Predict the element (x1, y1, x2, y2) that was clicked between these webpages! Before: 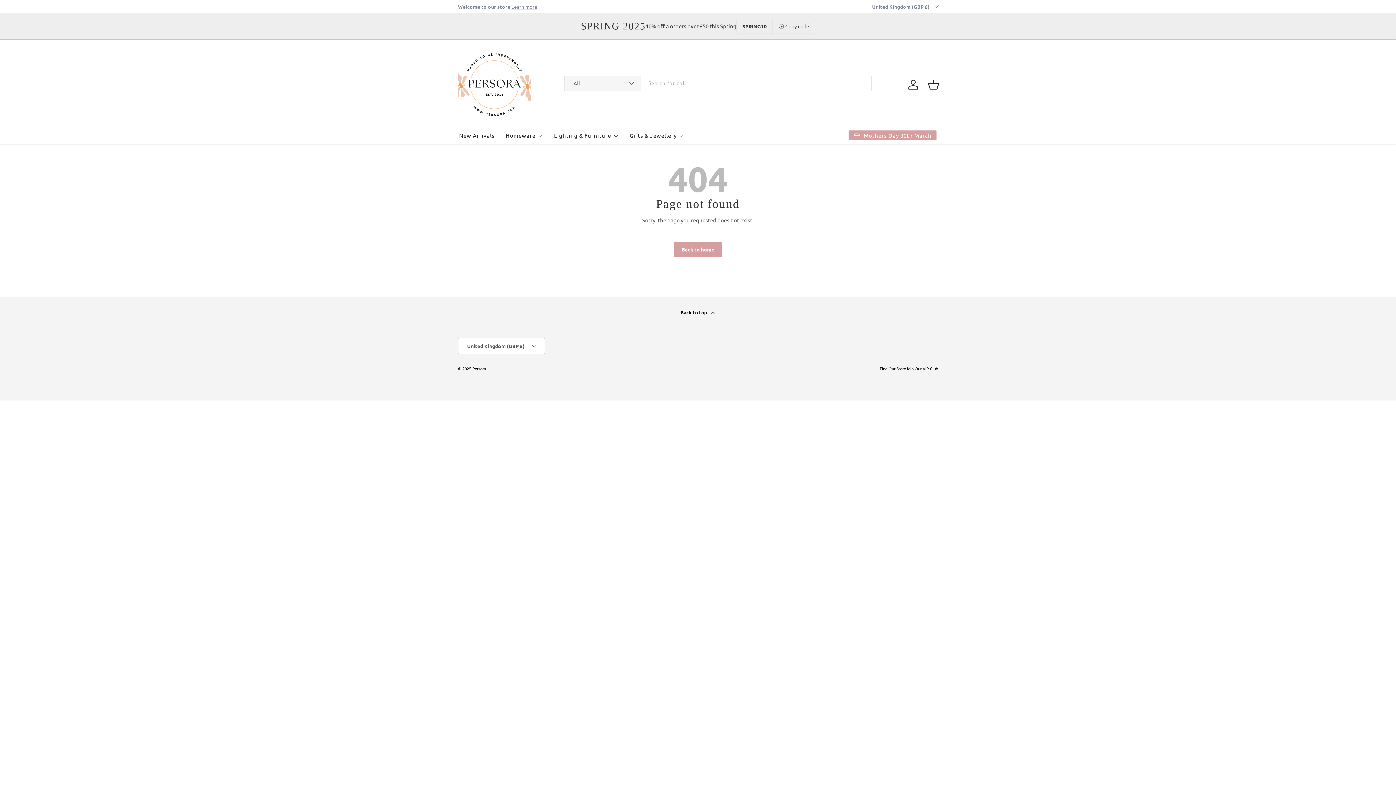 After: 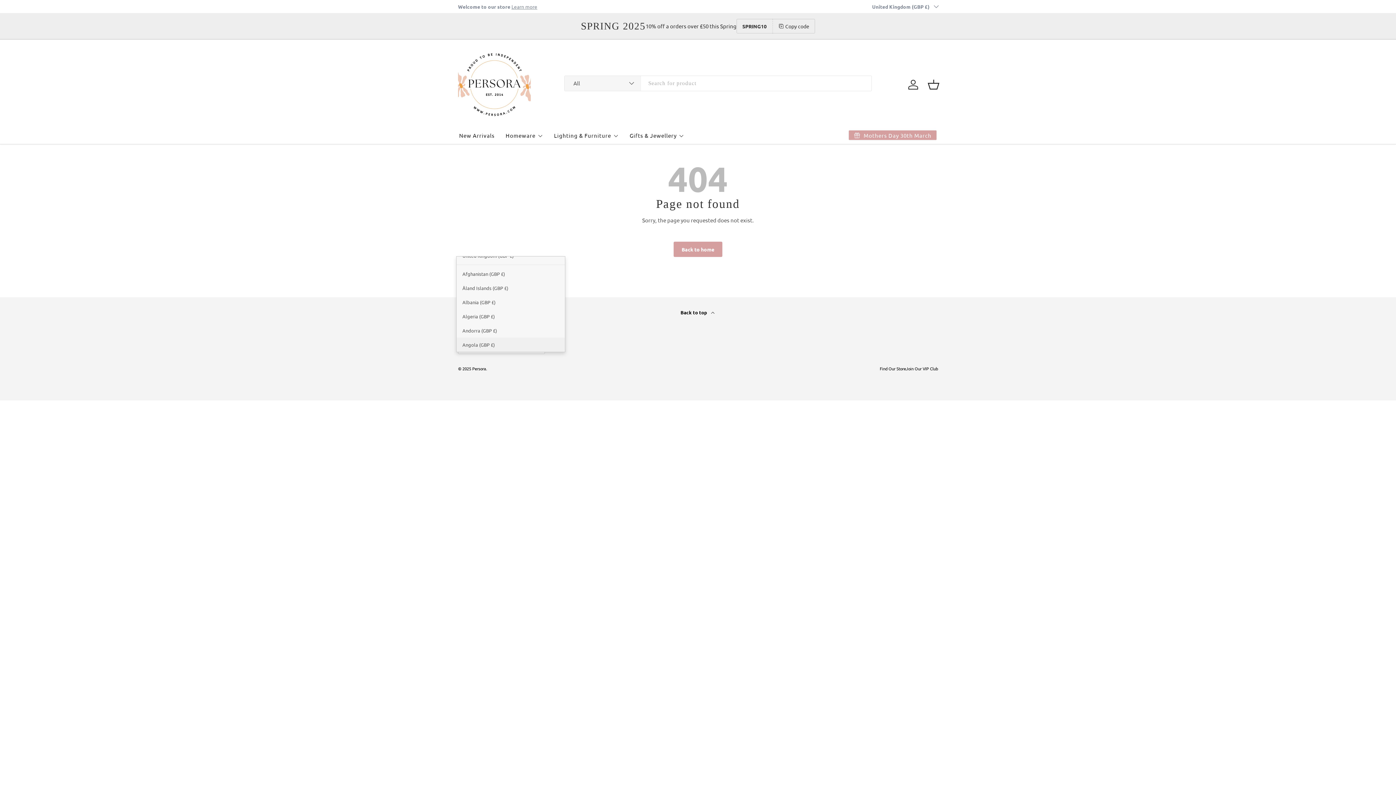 Action: label: United Kingdom (GBP £) bbox: (458, 338, 545, 354)